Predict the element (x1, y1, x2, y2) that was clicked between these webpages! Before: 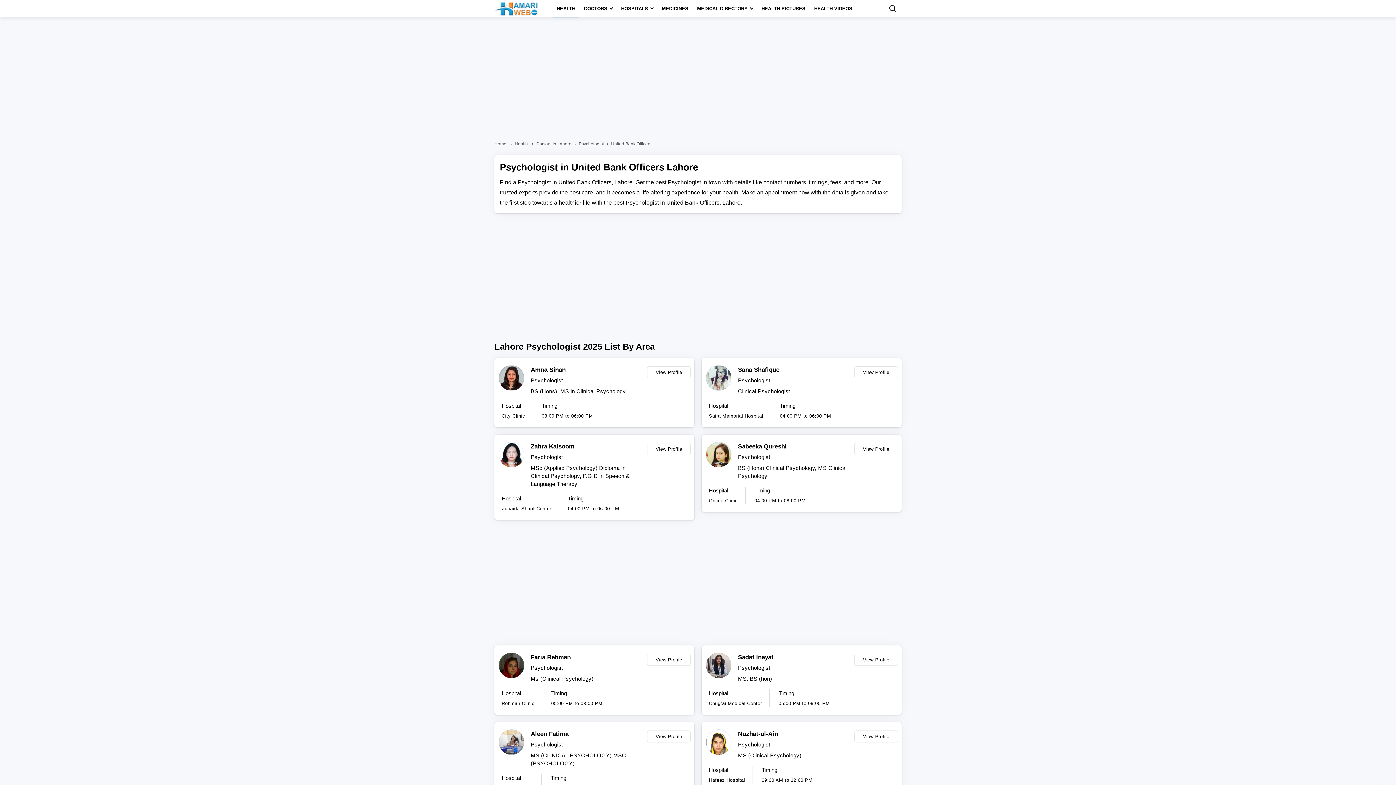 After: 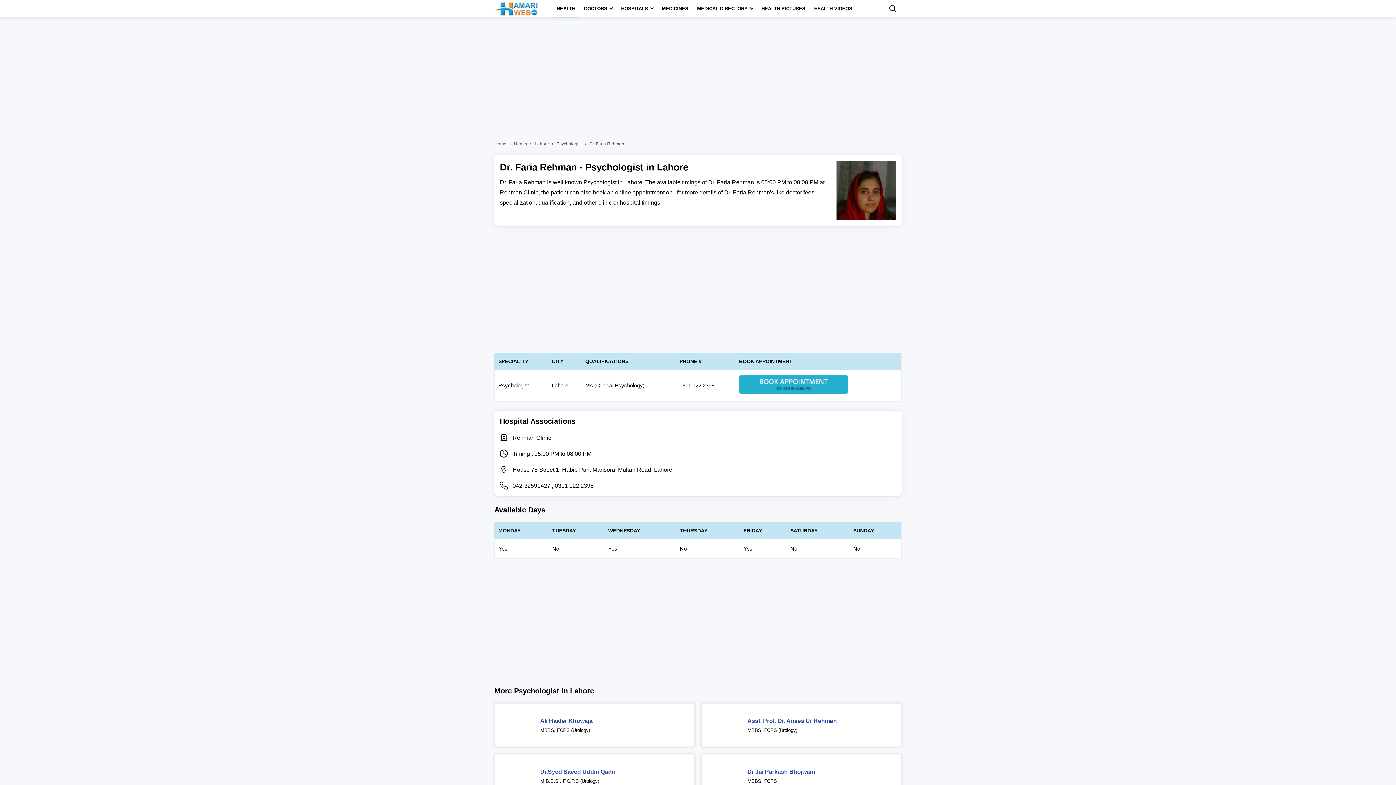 Action: label: View Profile bbox: (647, 654, 690, 666)